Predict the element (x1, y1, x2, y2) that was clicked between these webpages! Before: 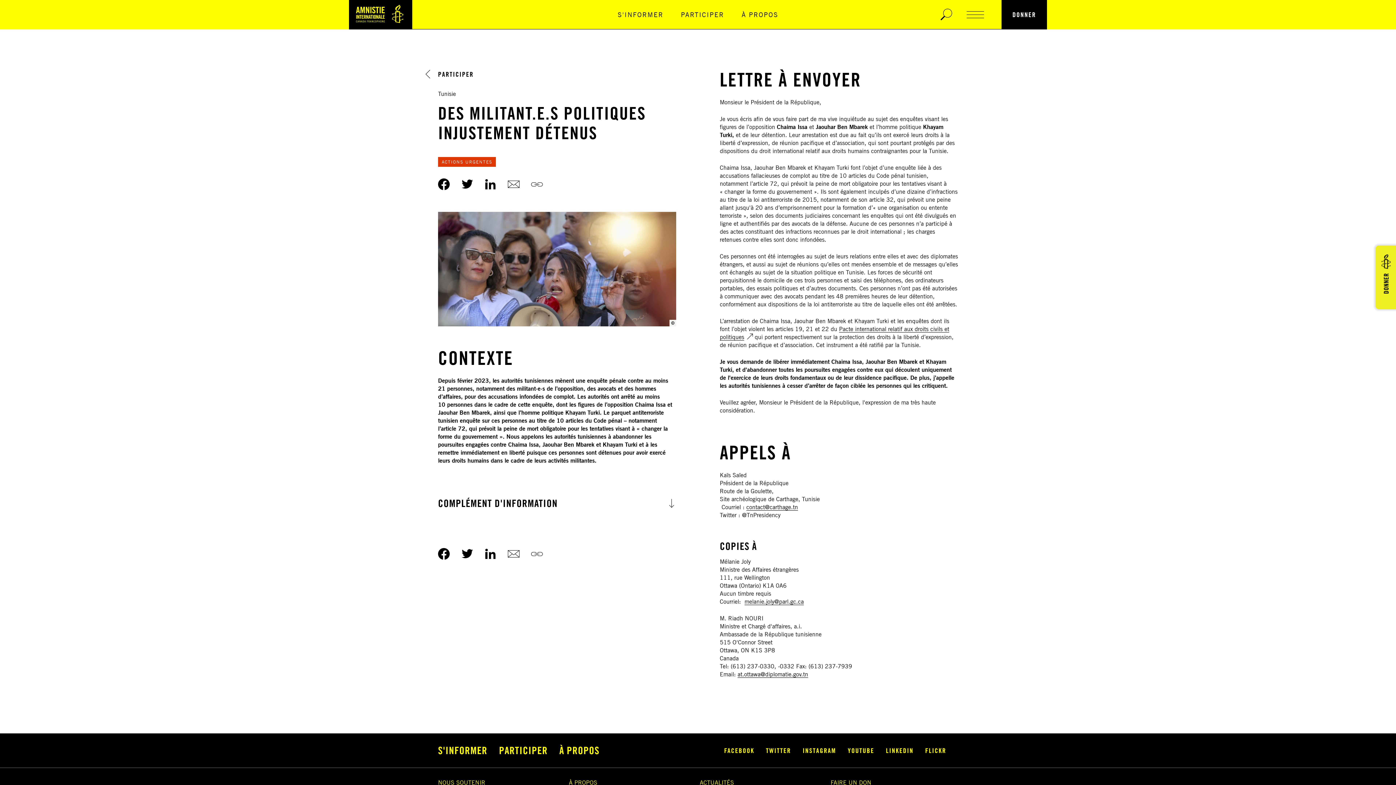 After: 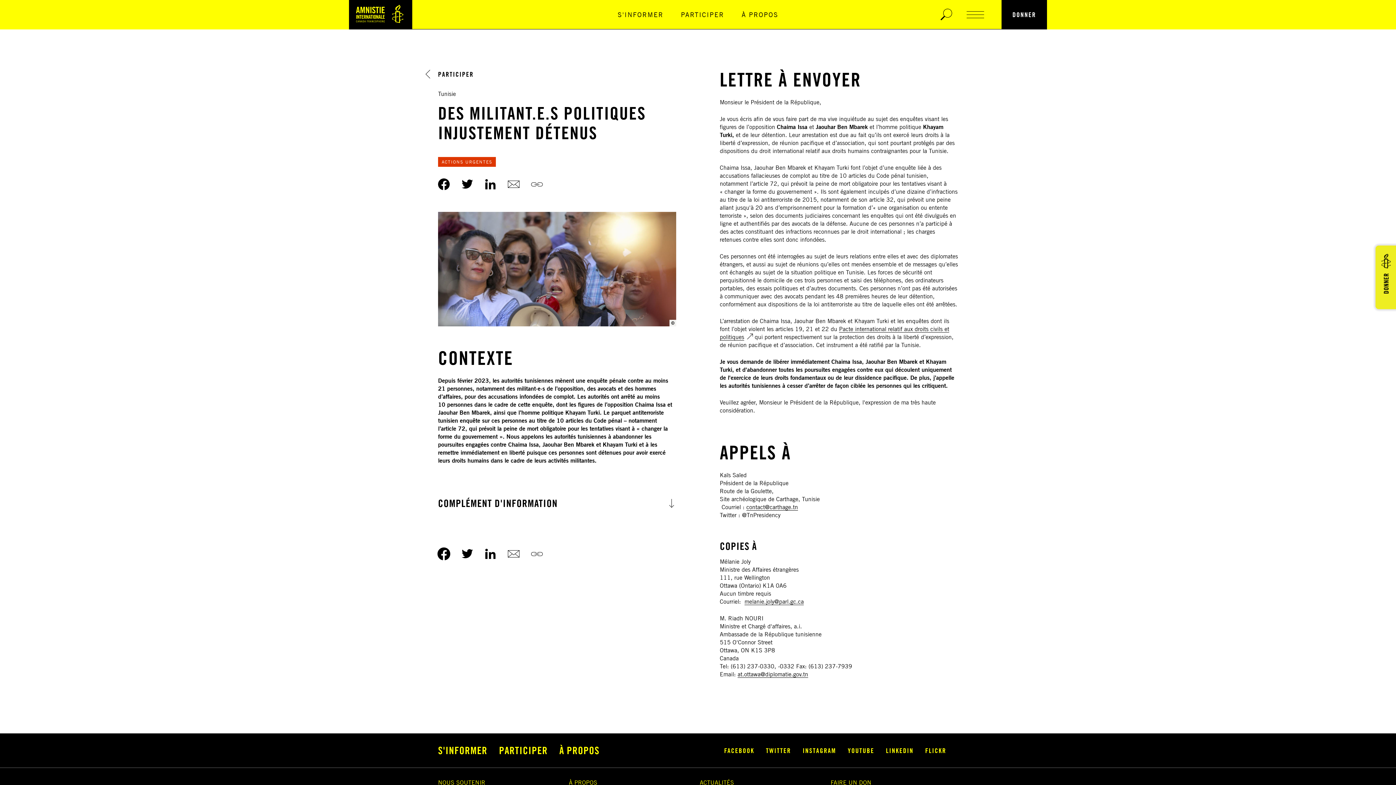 Action: bbox: (432, 542, 455, 565)